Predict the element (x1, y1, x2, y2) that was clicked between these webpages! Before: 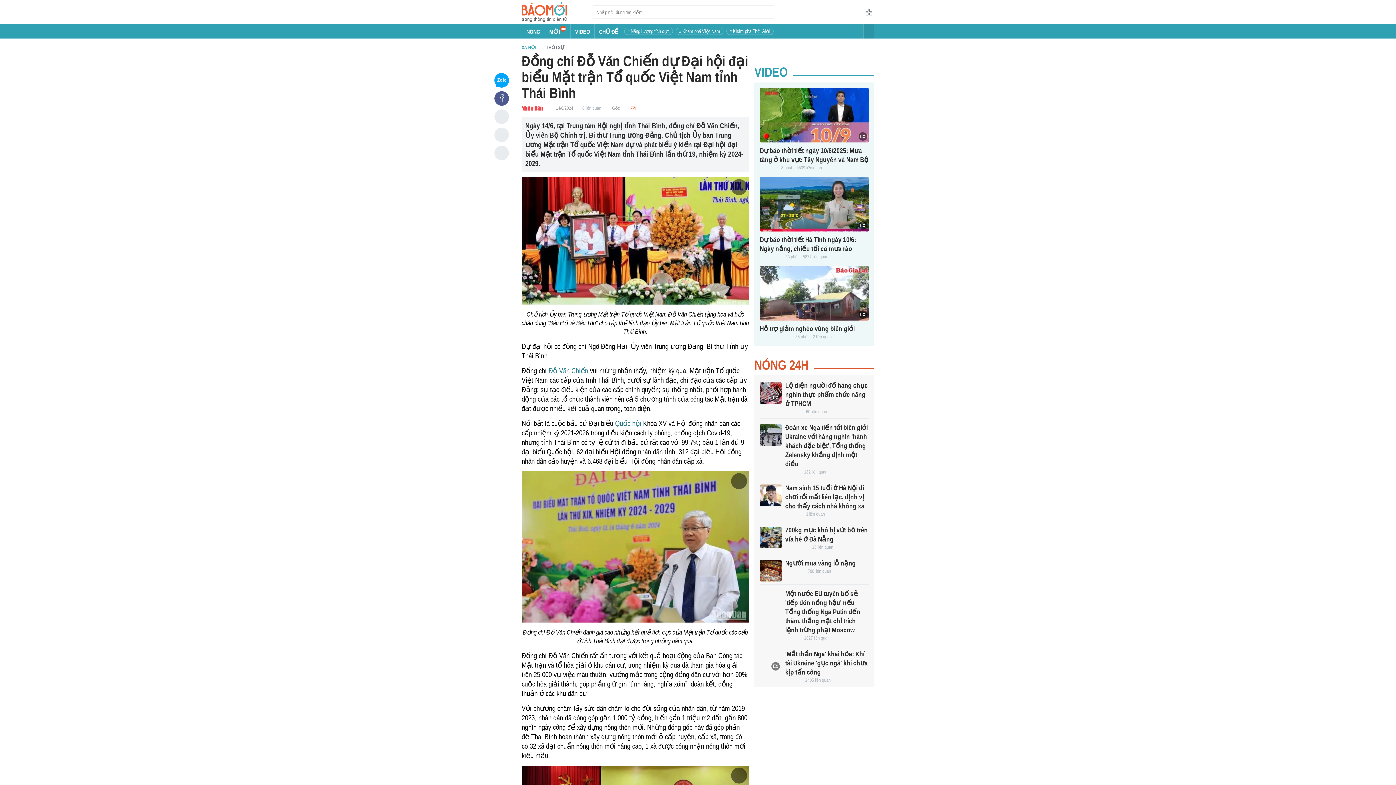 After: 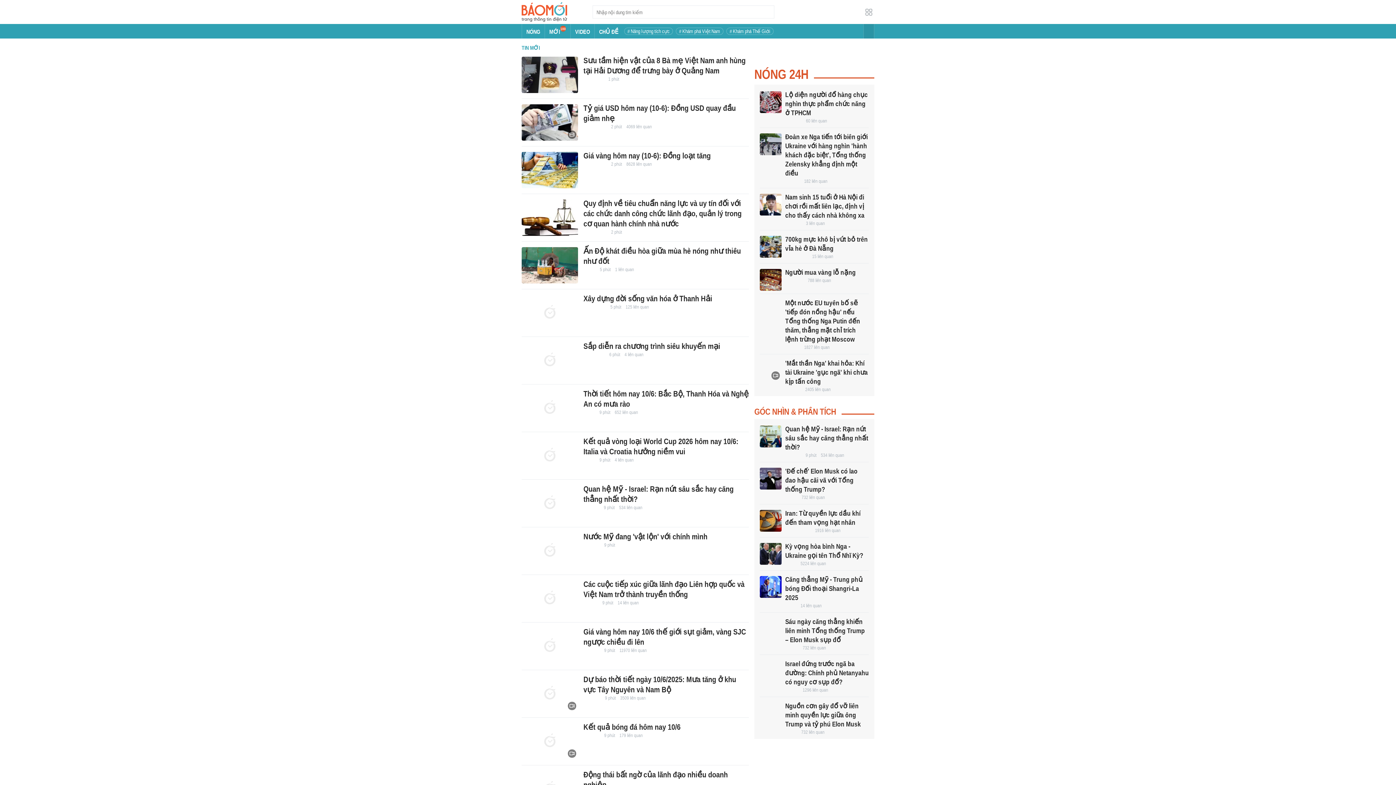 Action: label: MỚI
100 bbox: (545, 24, 570, 38)